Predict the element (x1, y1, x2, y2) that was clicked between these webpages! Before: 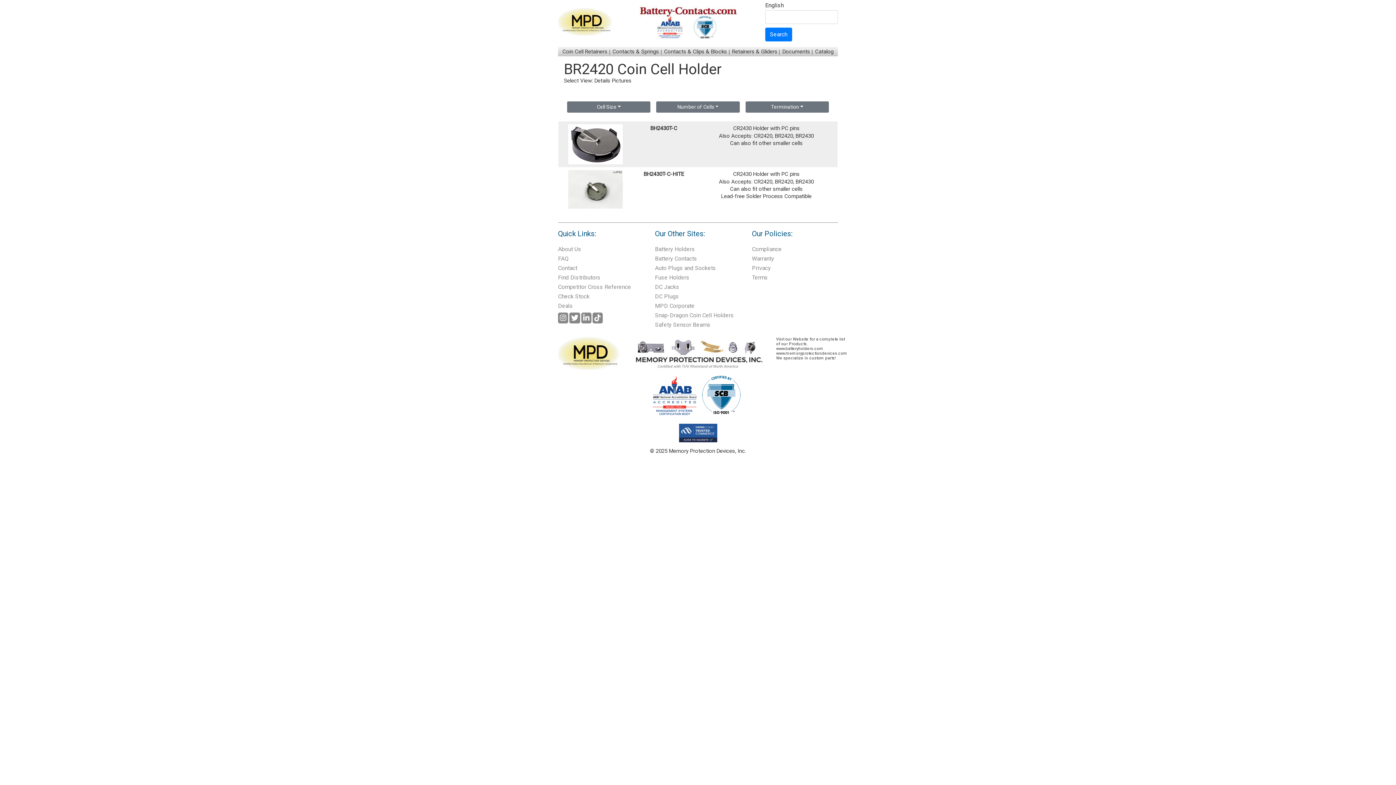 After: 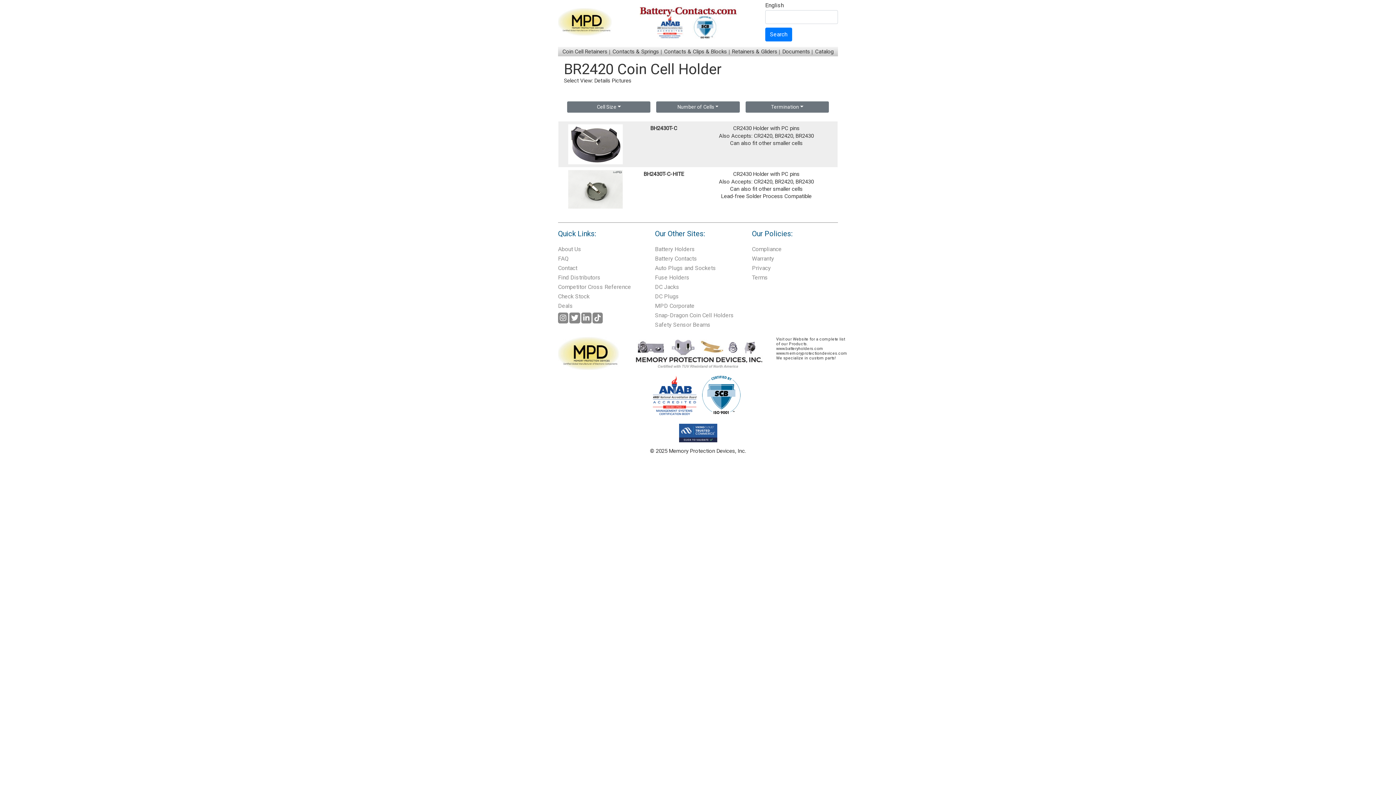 Action: label:   bbox: (652, 392, 698, 398)